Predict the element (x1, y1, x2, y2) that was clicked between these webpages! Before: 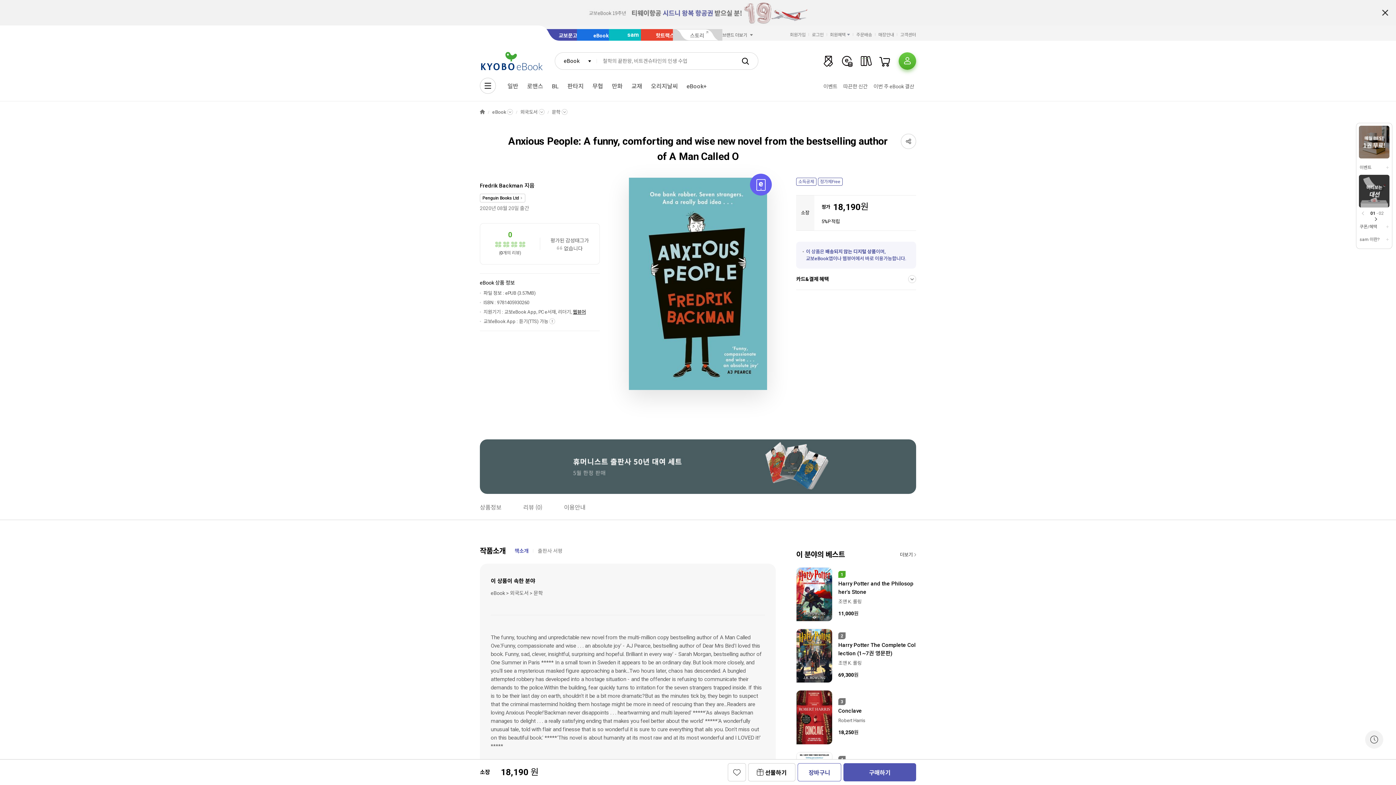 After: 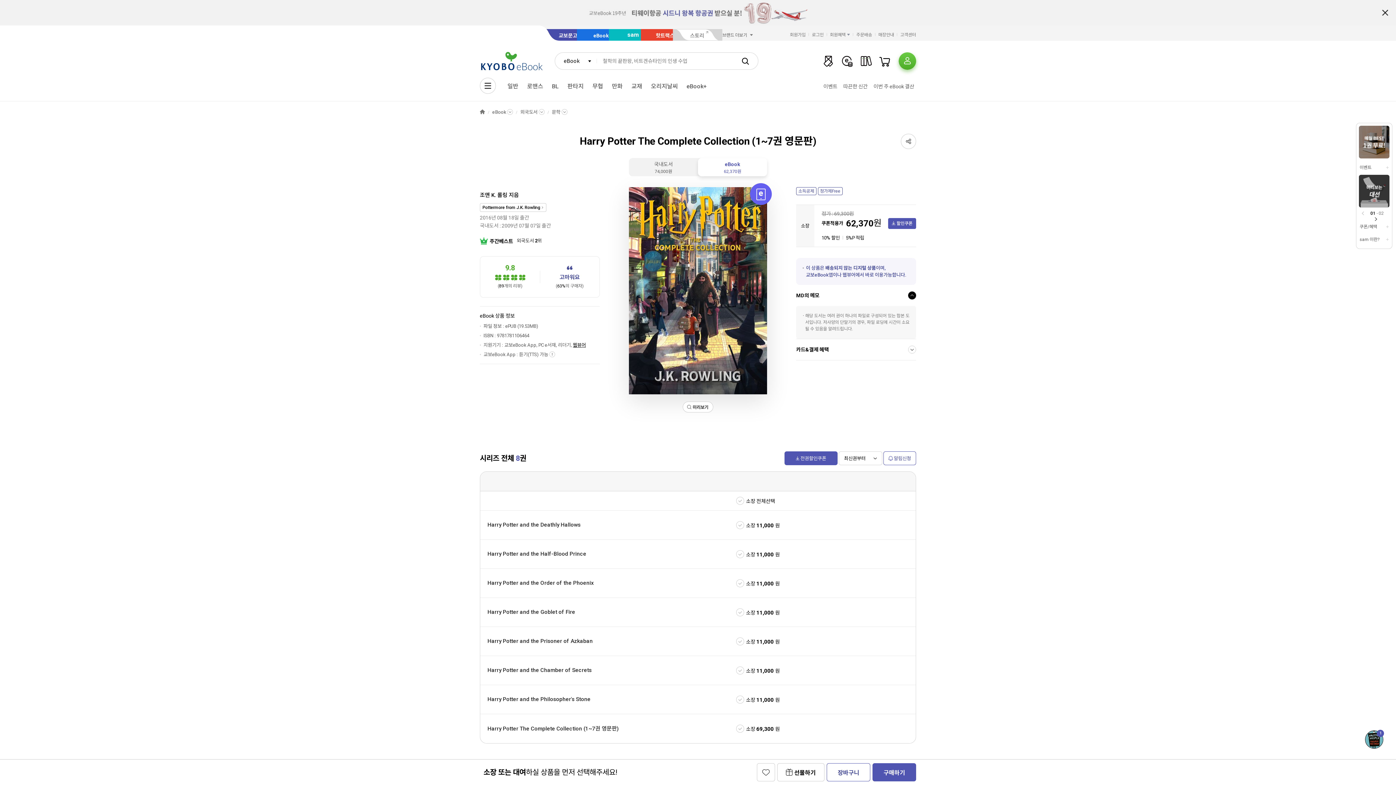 Action: label: Harry Potter The Complete Collection (1~7권 영문판) bbox: (838, 641, 916, 658)